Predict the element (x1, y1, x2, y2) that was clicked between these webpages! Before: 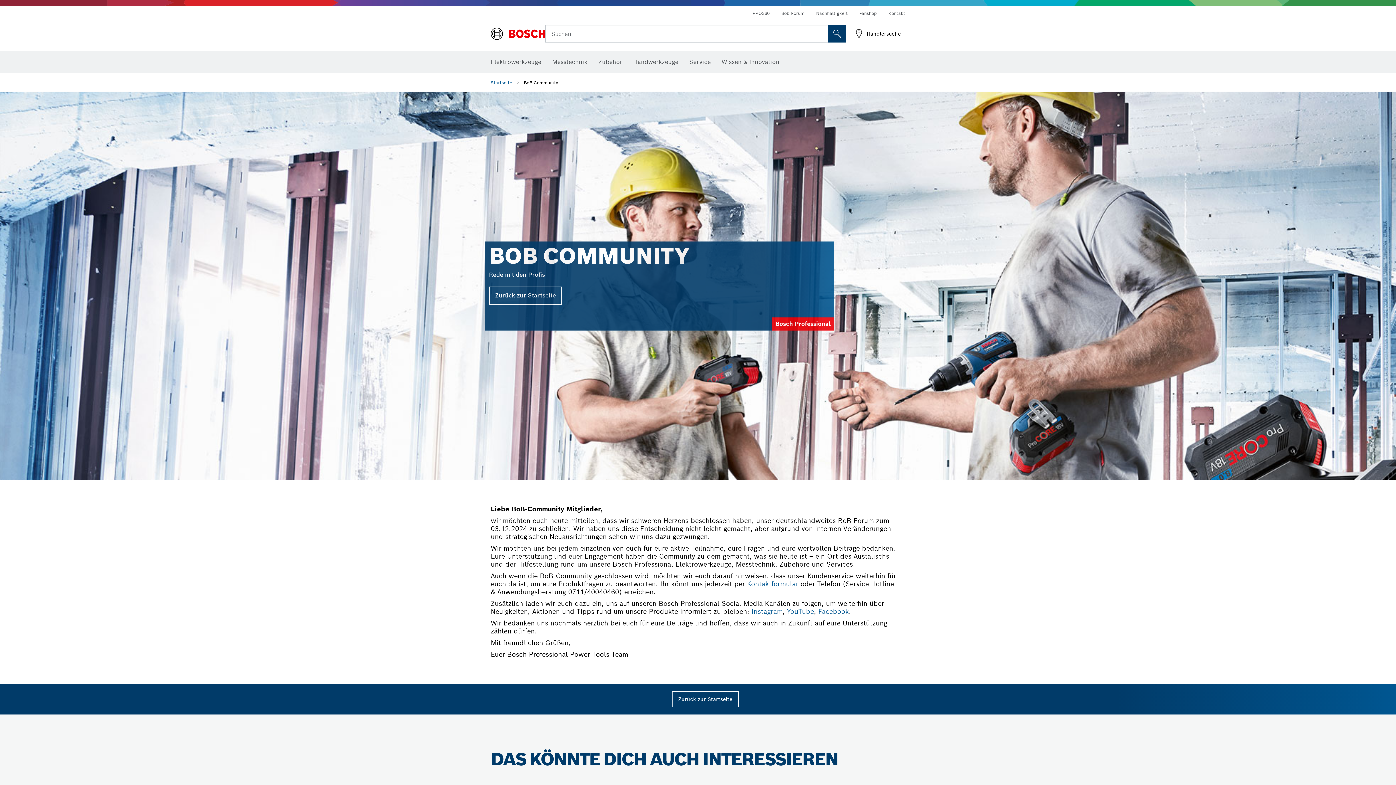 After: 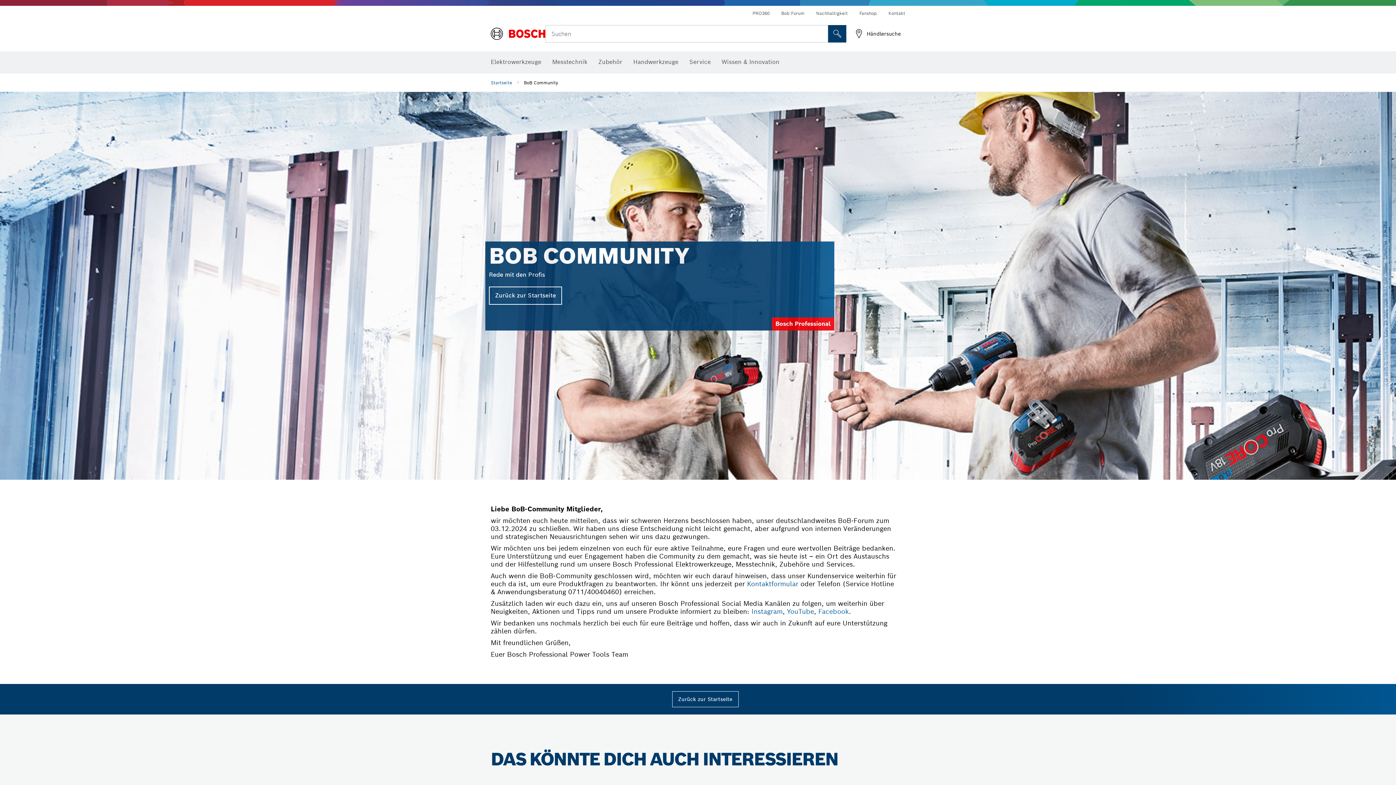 Action: bbox: (818, 607, 849, 616) label: Facebook